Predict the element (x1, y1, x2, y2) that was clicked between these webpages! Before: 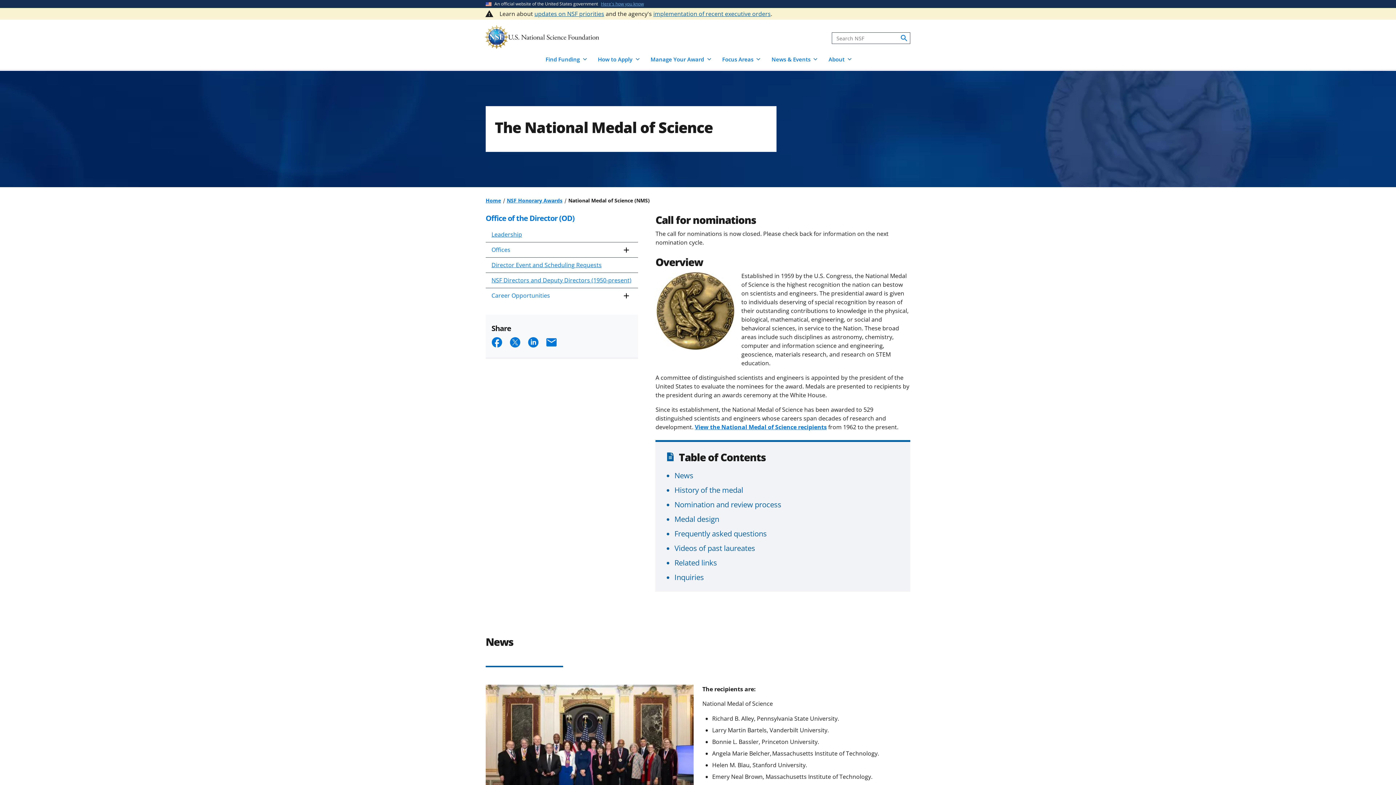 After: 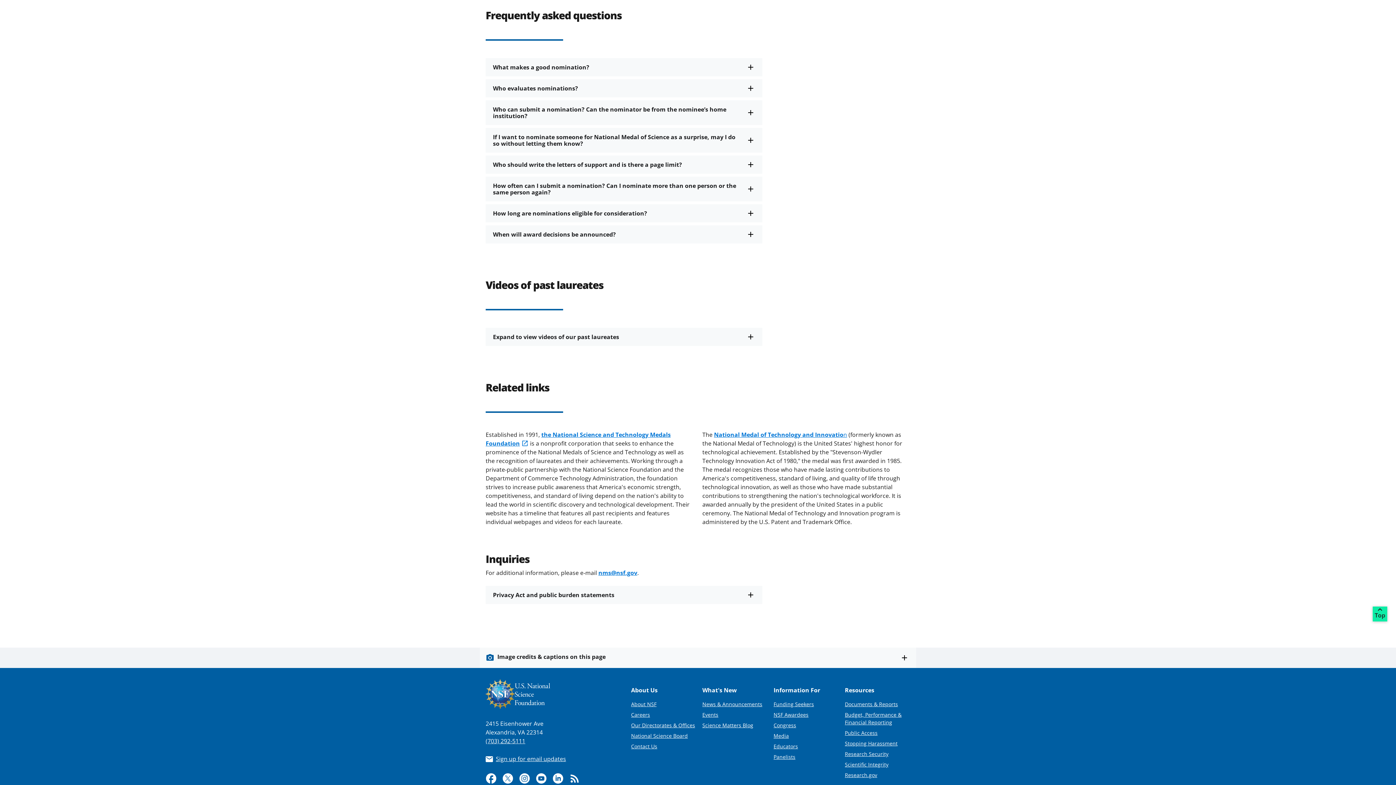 Action: bbox: (674, 572, 704, 582) label: Inquiries